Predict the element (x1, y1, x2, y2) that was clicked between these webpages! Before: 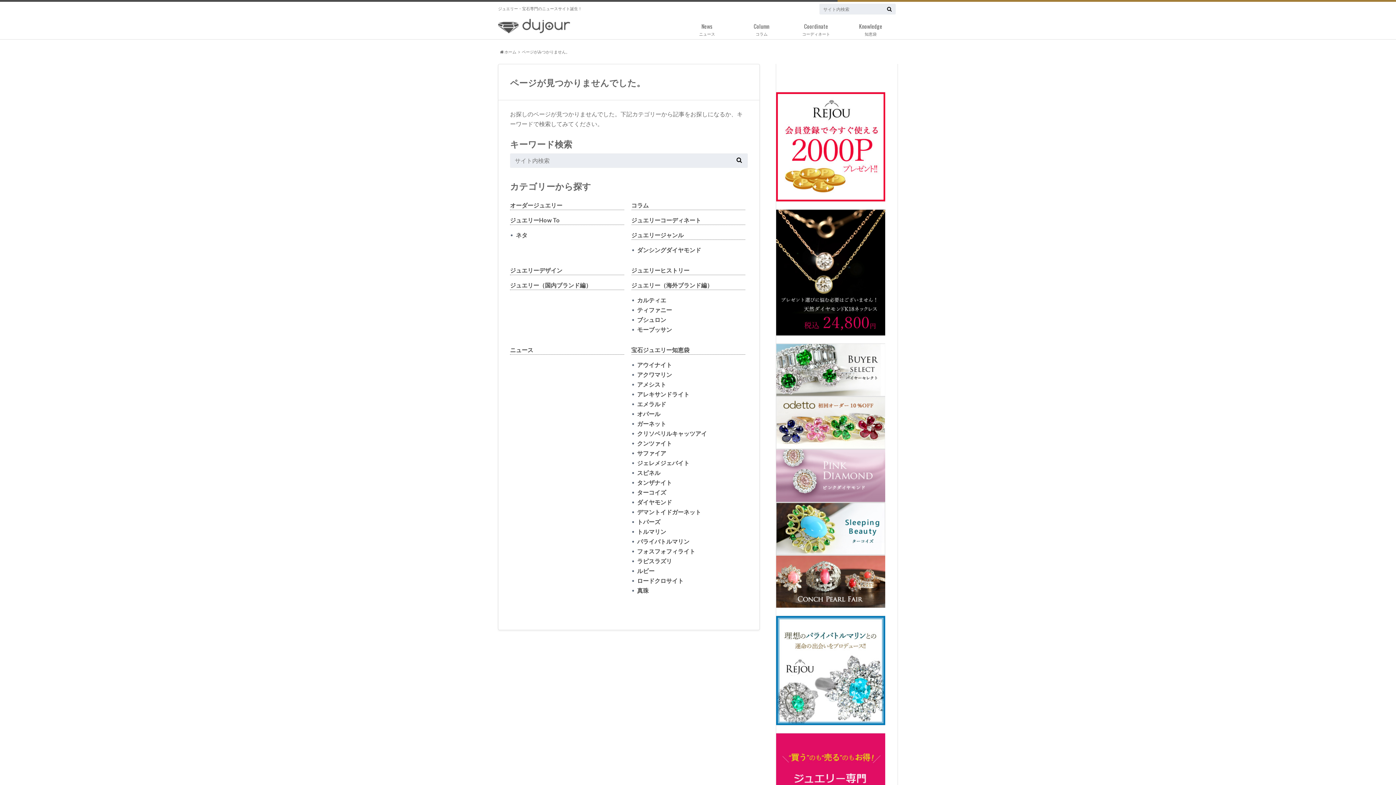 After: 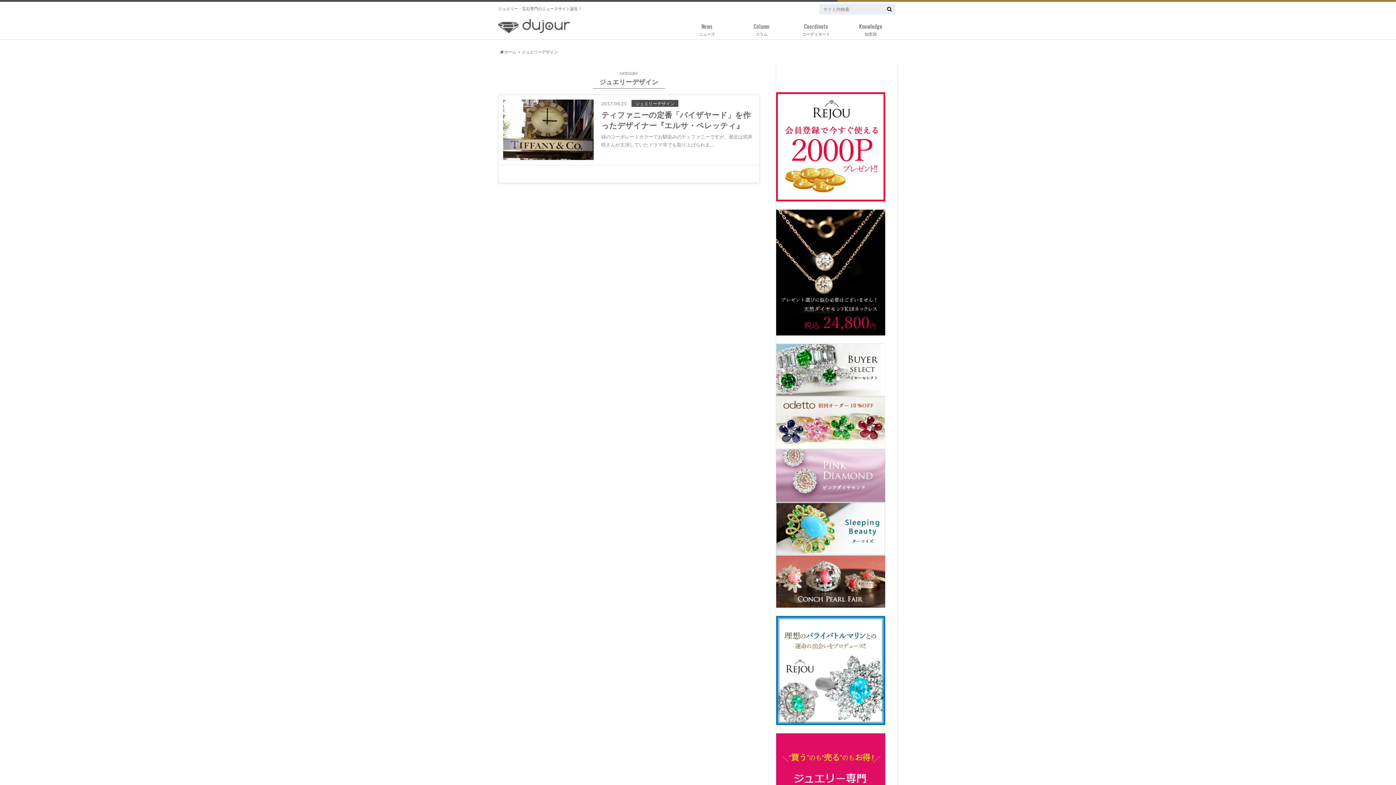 Action: label: ジュエリーデザイン bbox: (510, 266, 624, 275)